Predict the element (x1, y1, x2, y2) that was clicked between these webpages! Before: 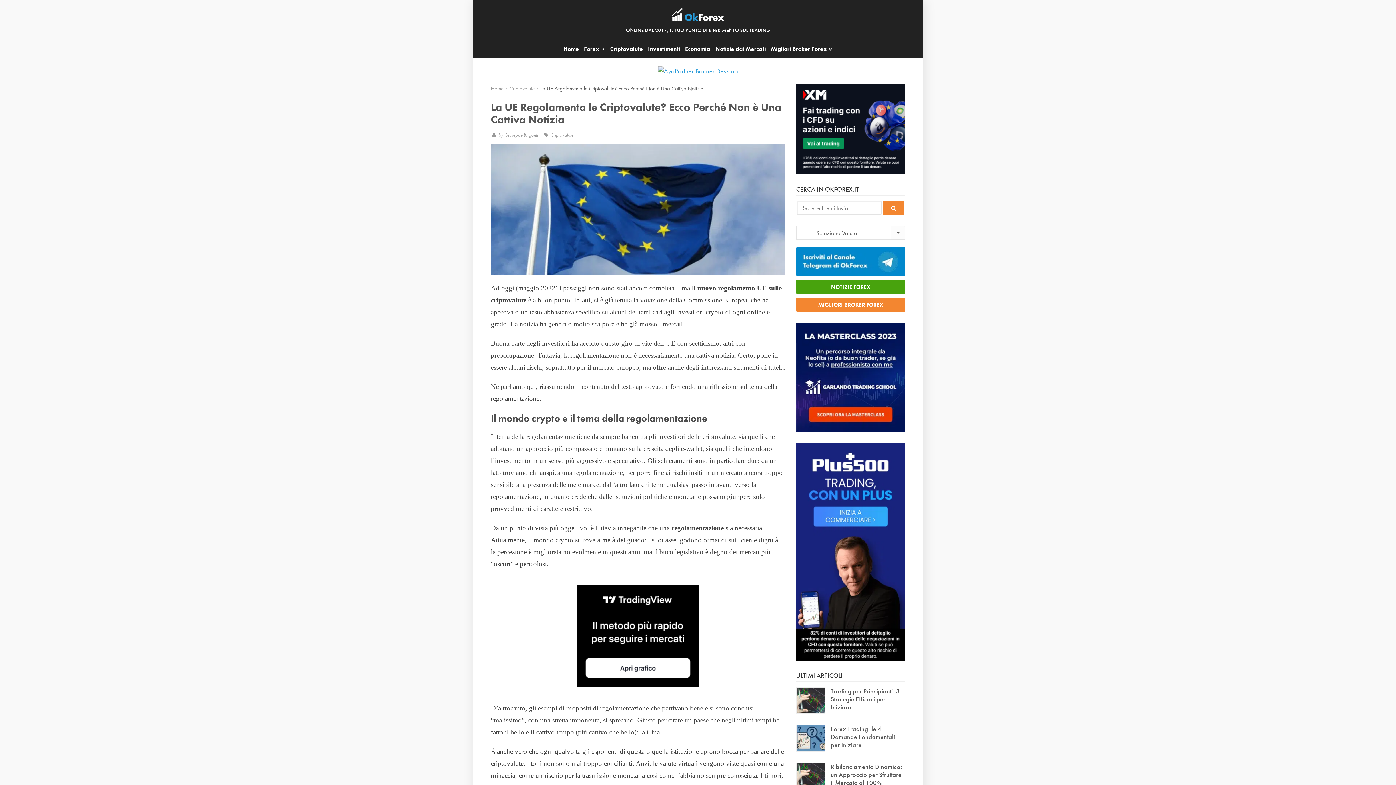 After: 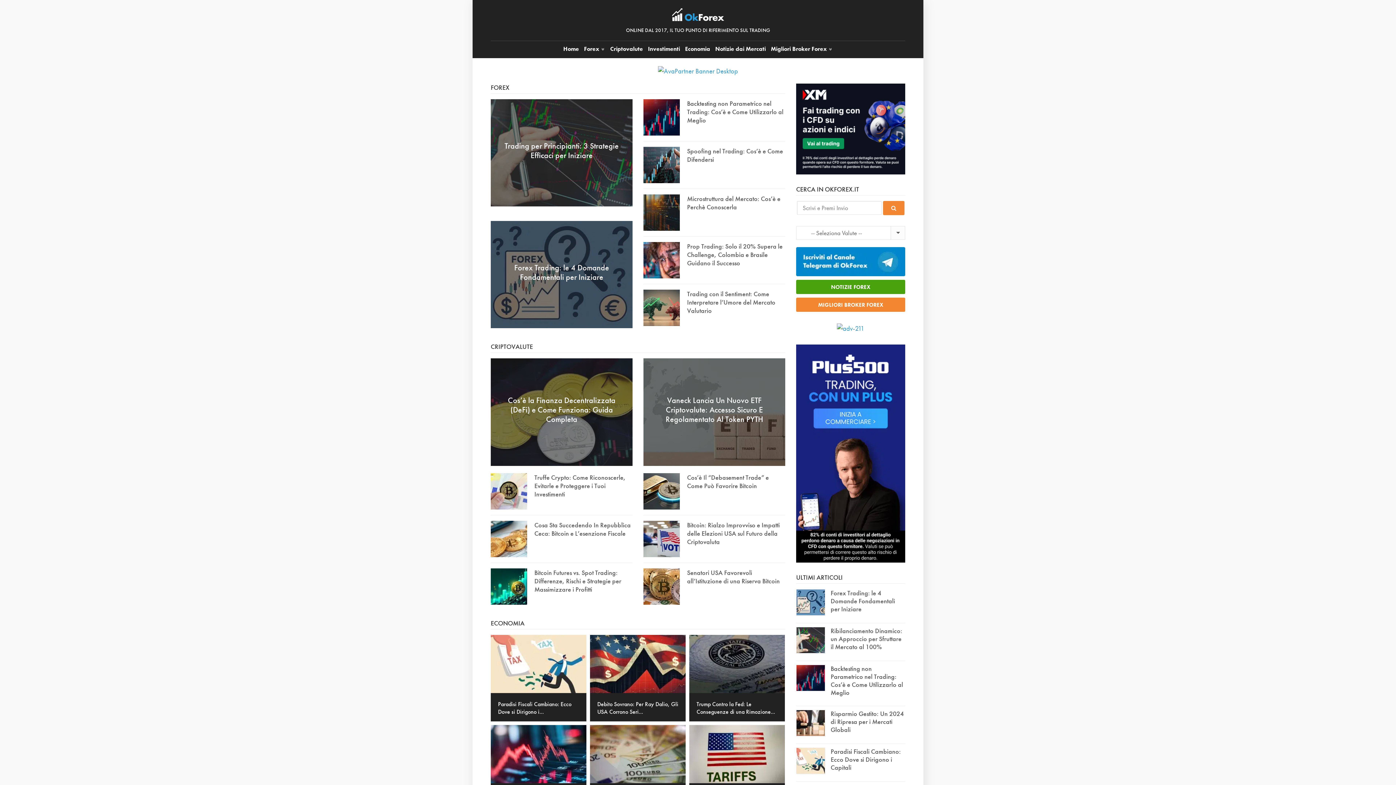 Action: label: Home bbox: (490, 85, 503, 92)